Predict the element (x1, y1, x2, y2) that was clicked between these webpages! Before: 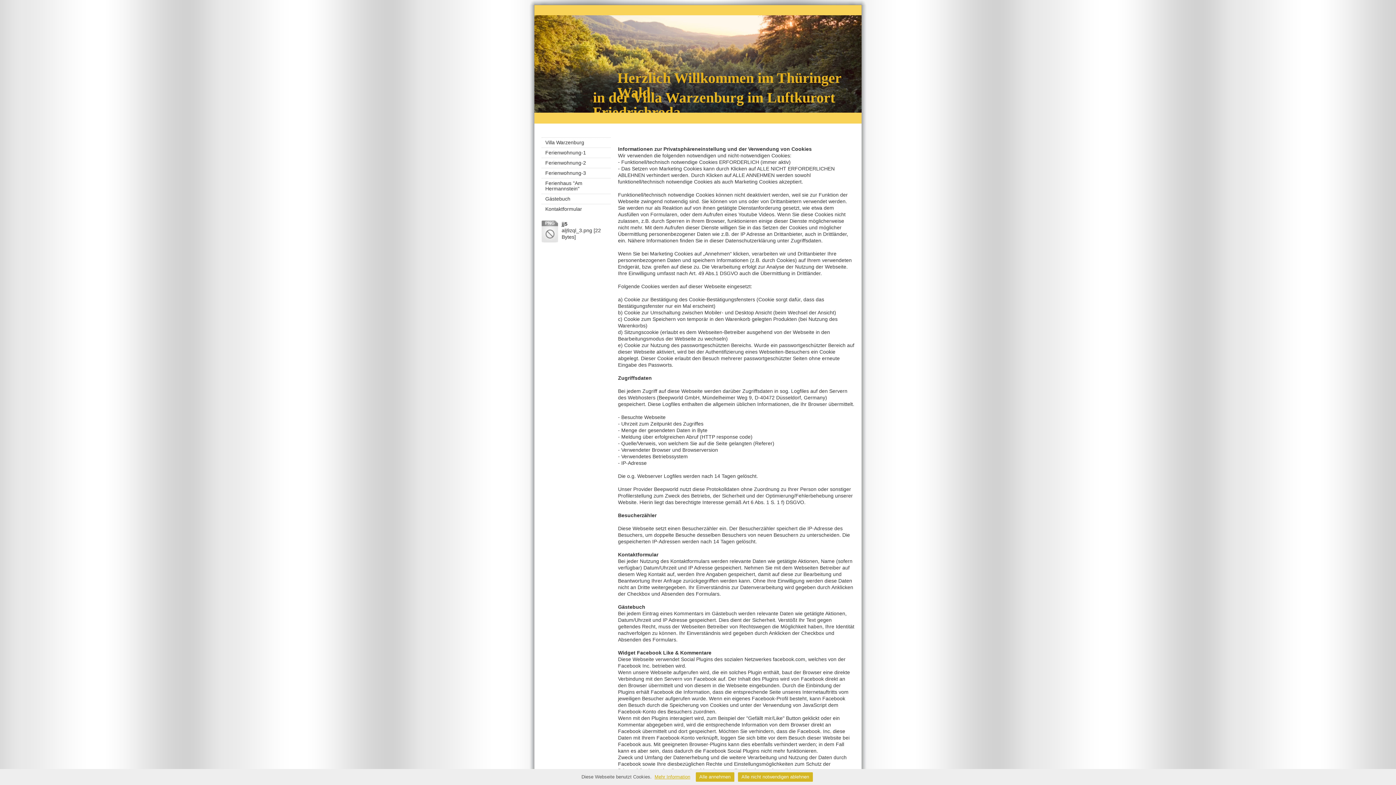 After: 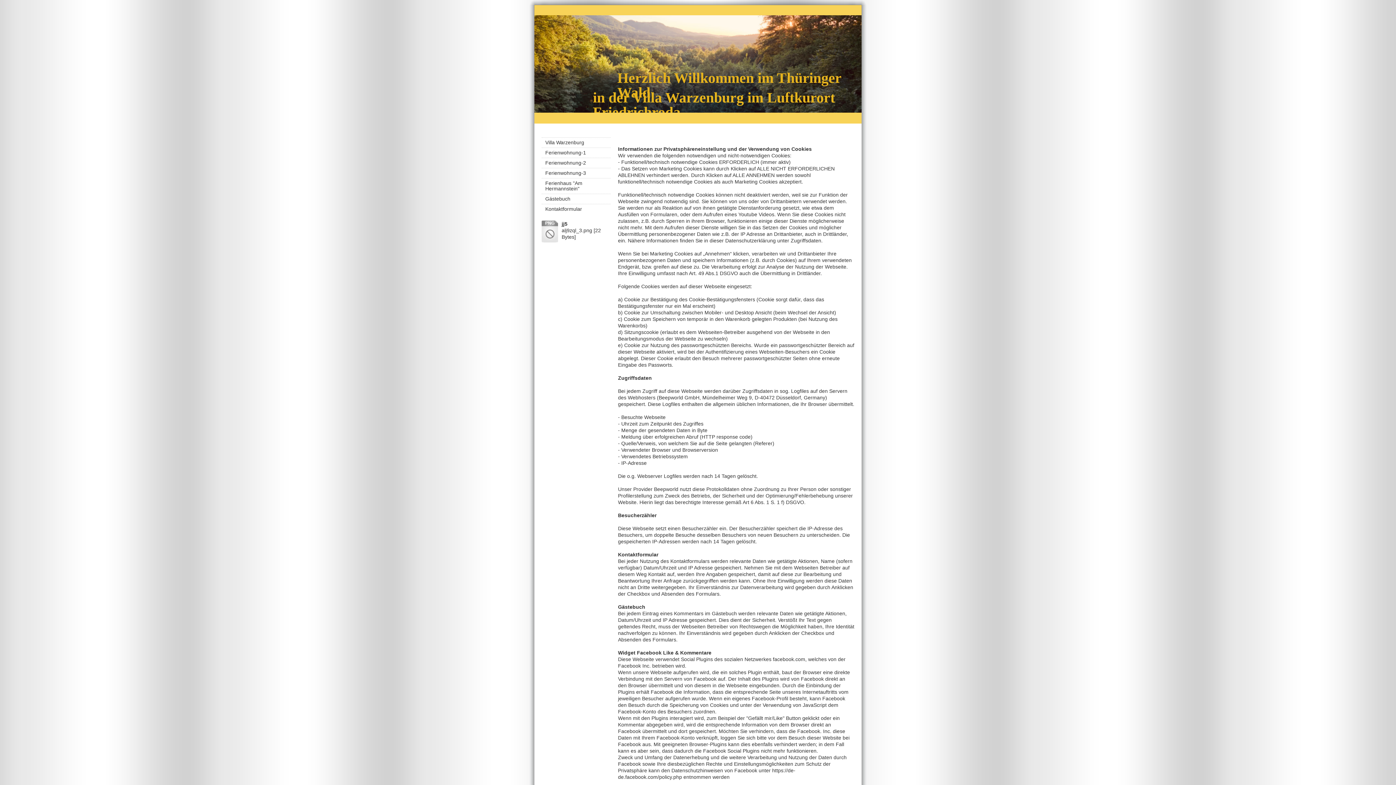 Action: label: Alle nicht notwendigen ablehnen bbox: (738, 772, 812, 782)